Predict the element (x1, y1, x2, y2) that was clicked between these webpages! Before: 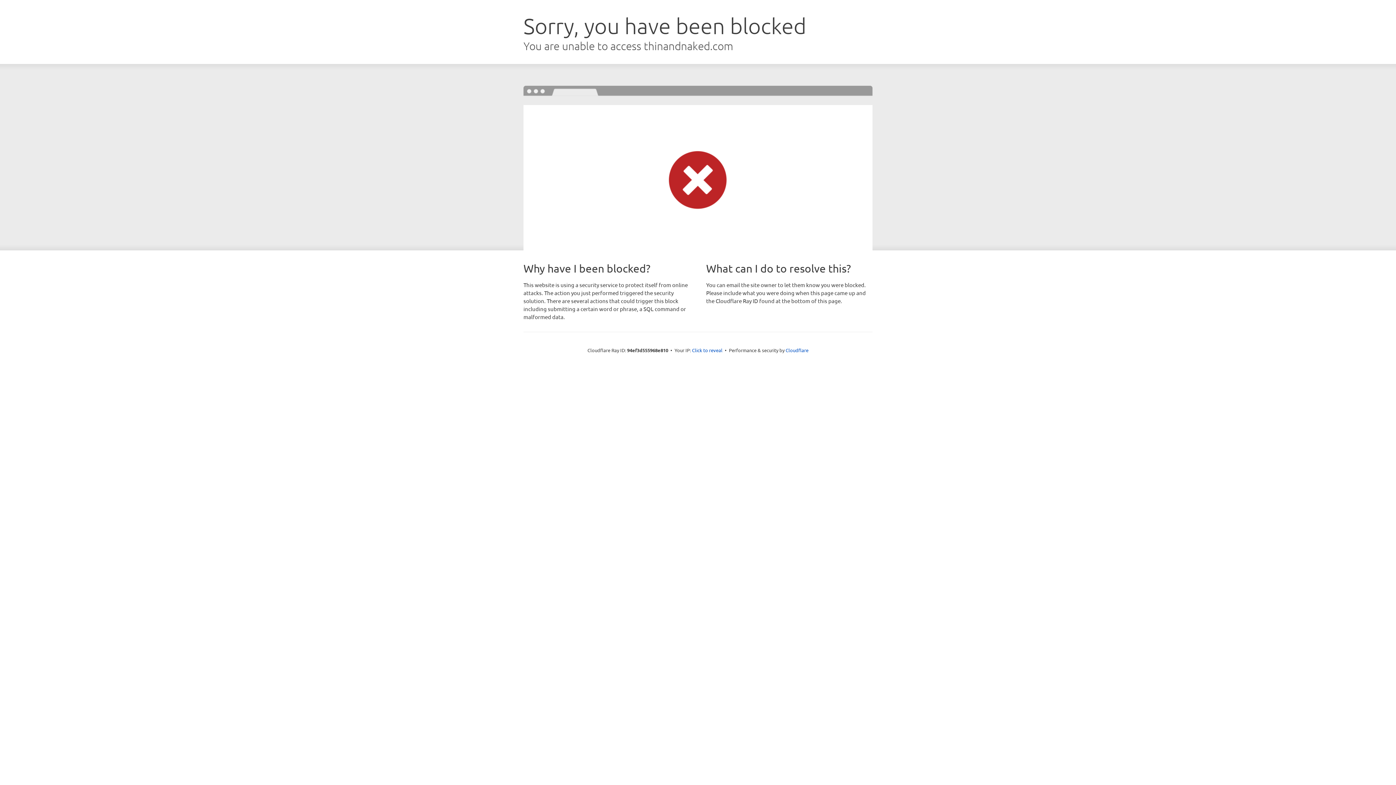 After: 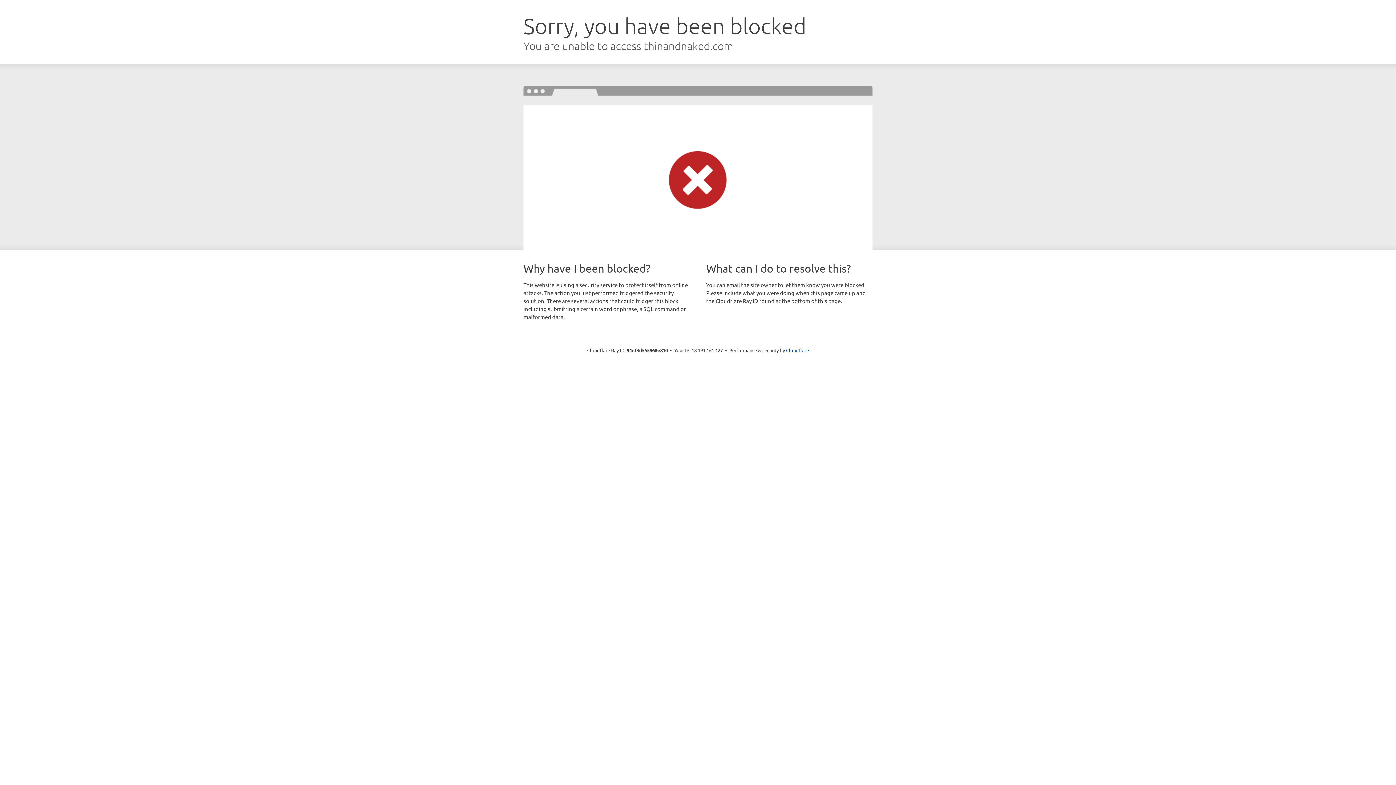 Action: label: Click to reveal bbox: (692, 346, 722, 353)